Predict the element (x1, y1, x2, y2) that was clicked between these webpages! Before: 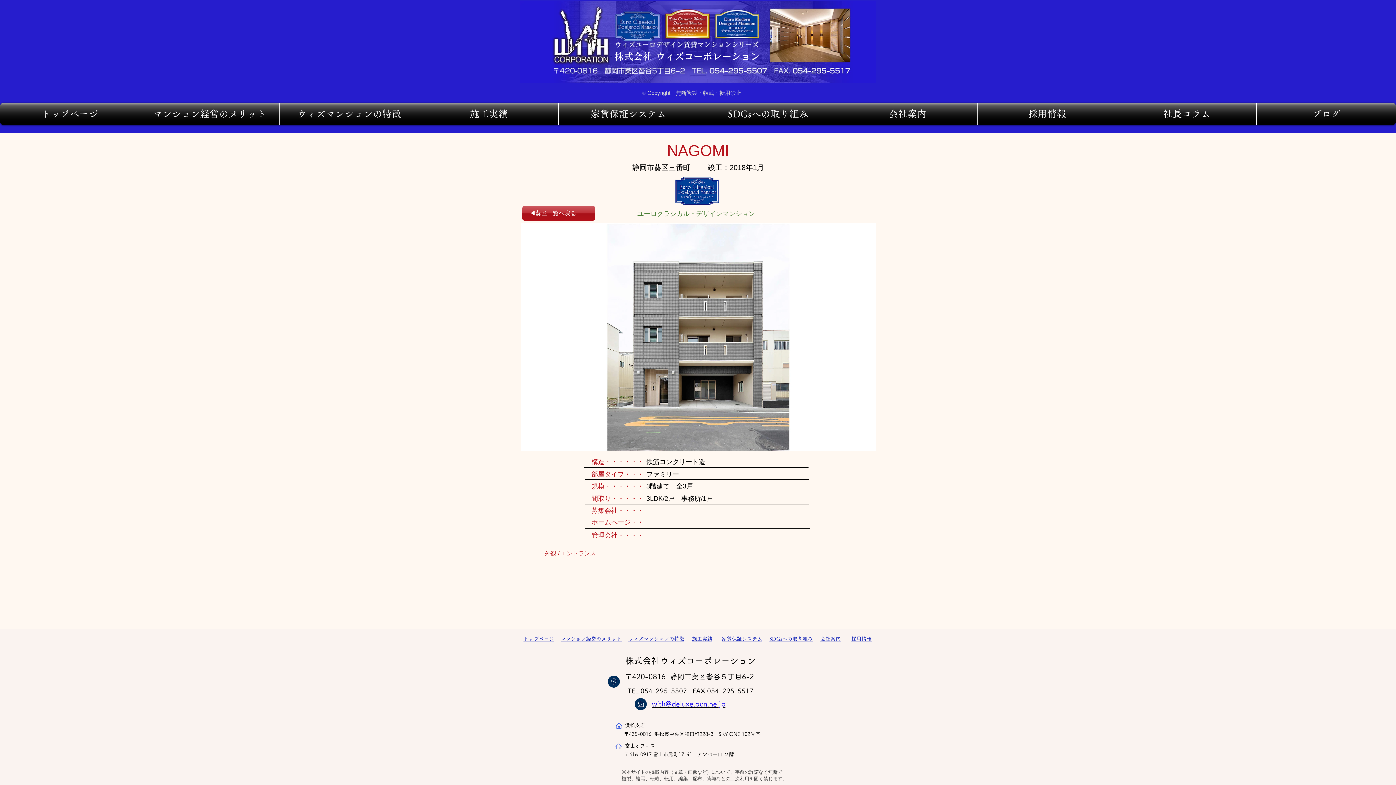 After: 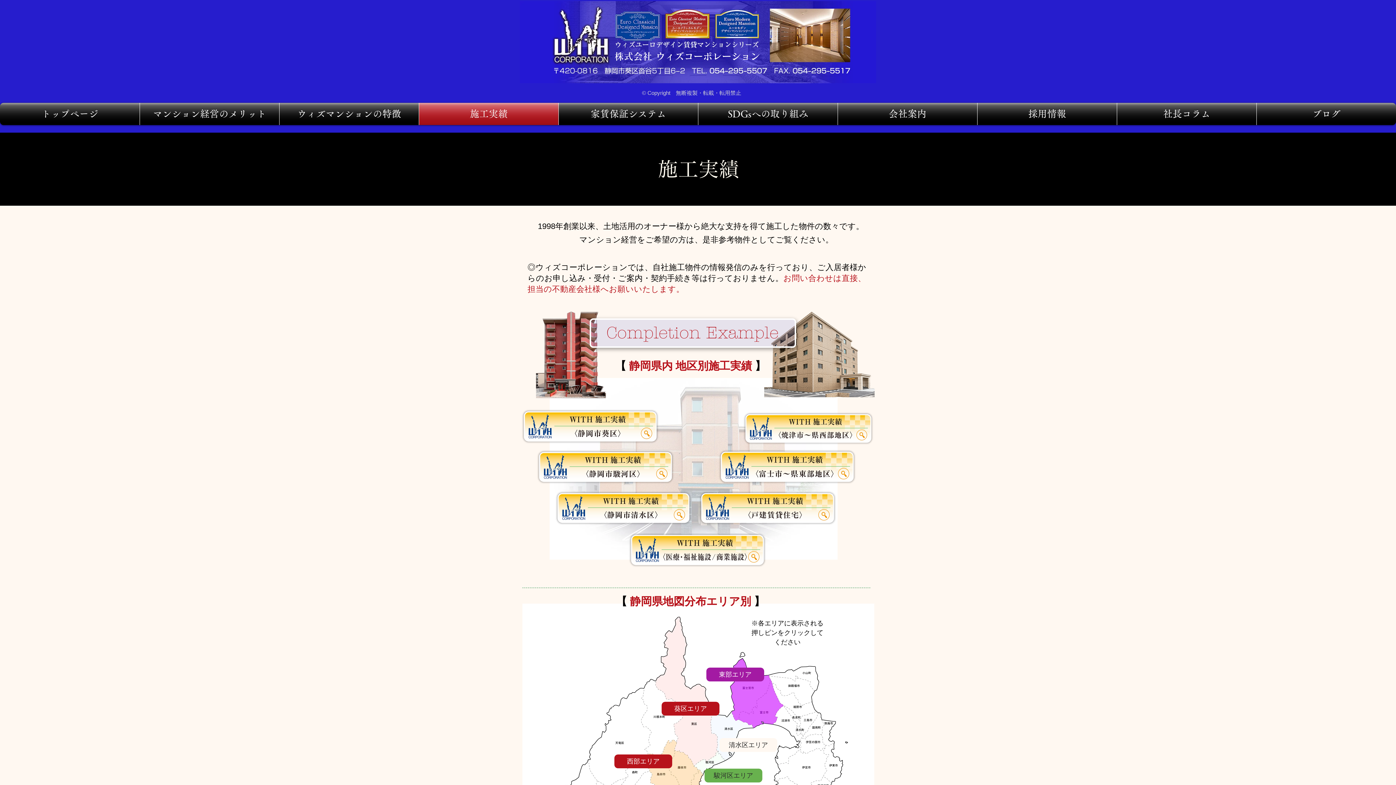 Action: label: 施工実績 bbox: (692, 636, 712, 641)